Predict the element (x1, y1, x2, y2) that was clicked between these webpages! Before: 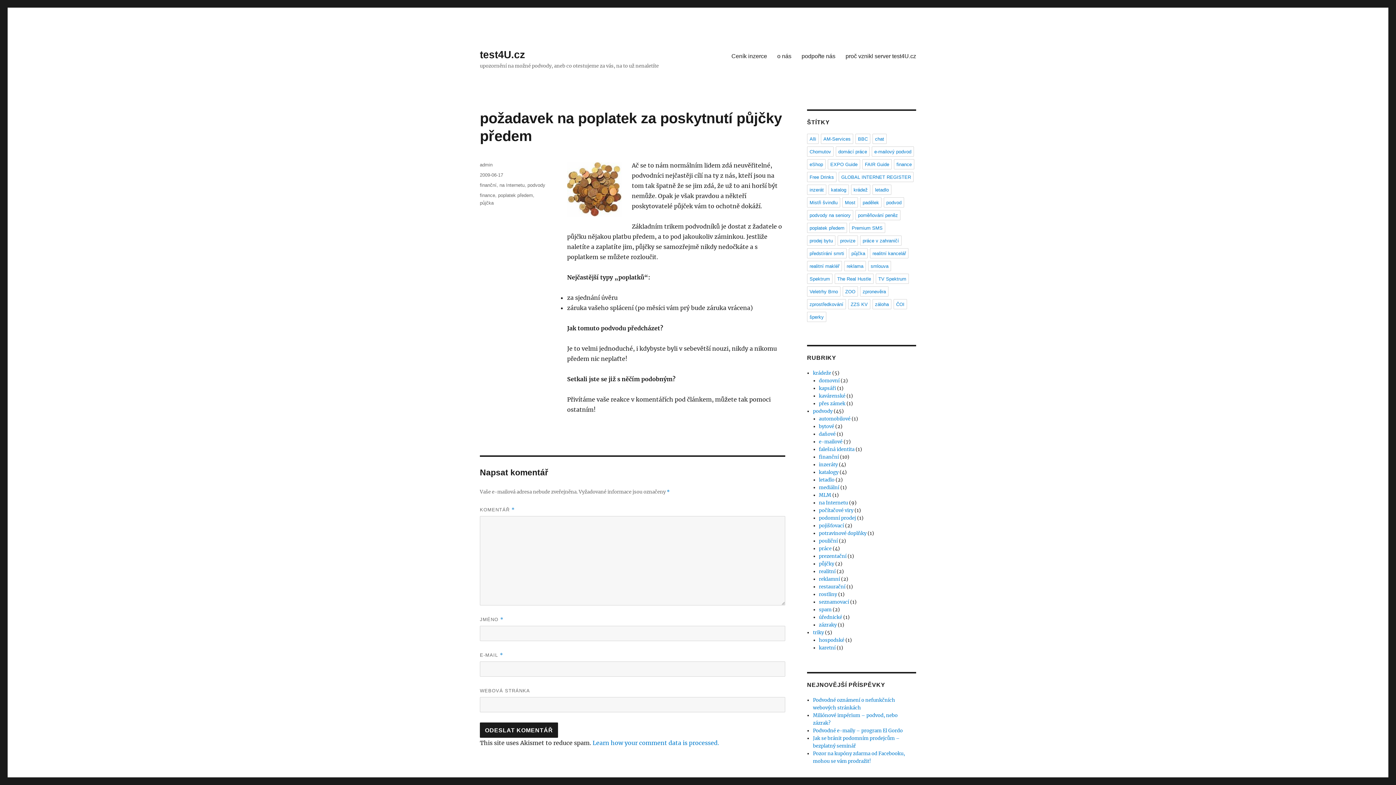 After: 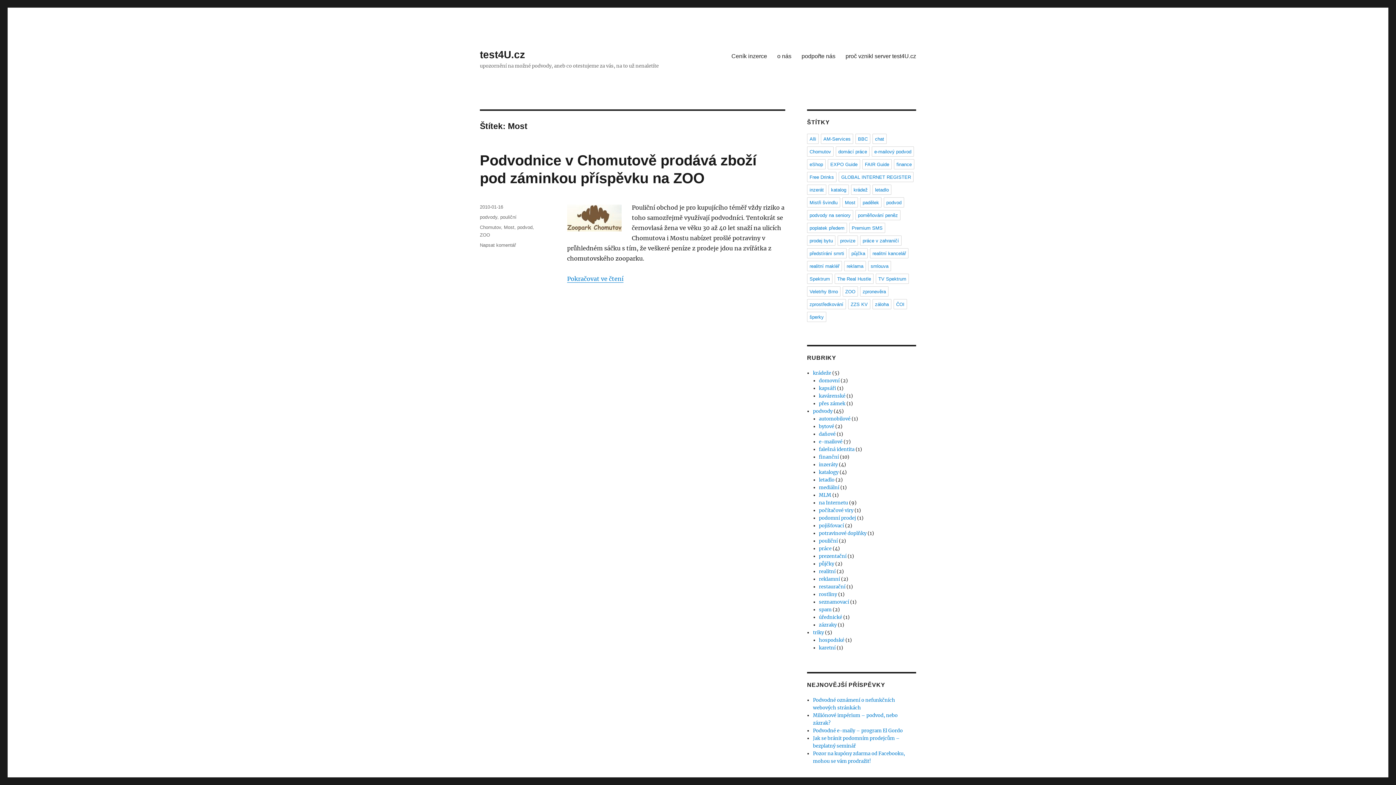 Action: bbox: (842, 197, 858, 207) label: Most